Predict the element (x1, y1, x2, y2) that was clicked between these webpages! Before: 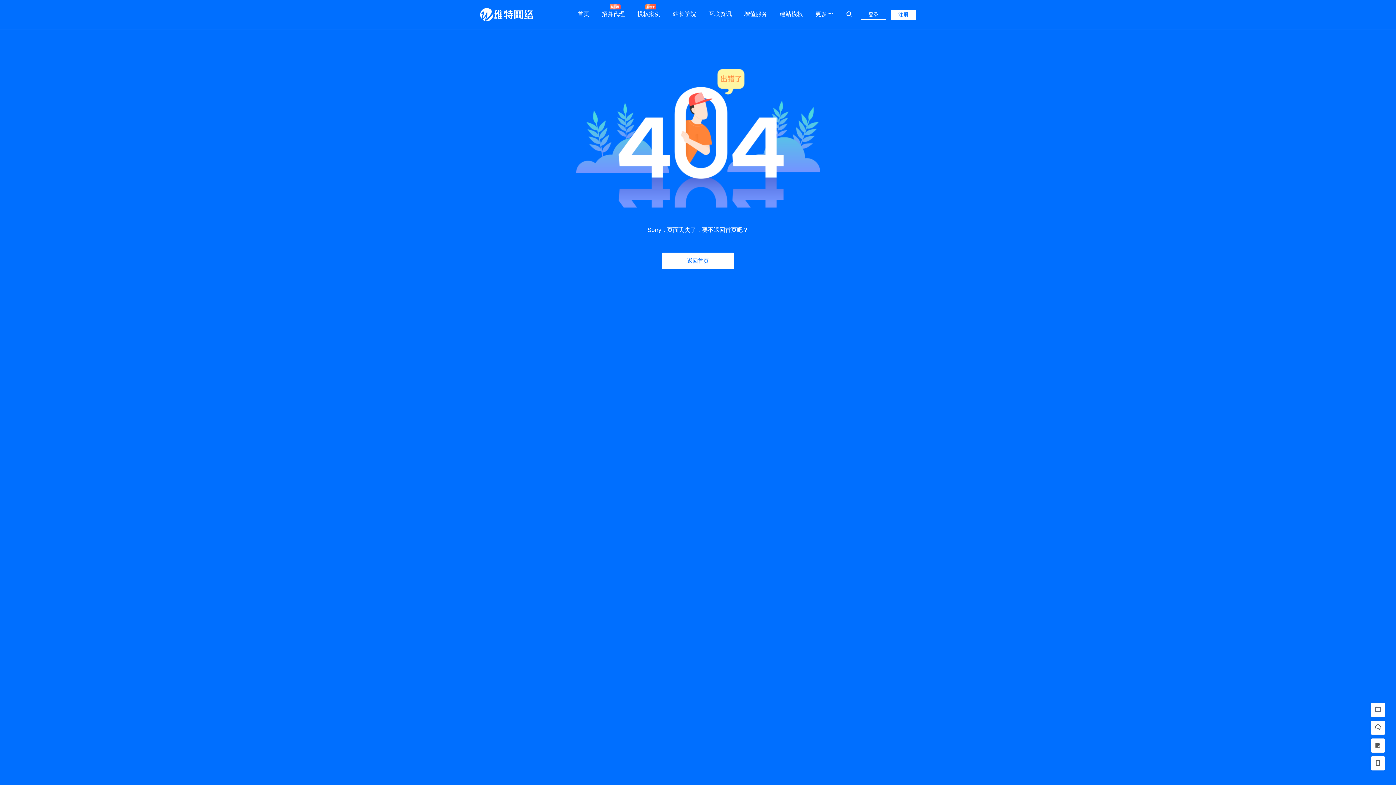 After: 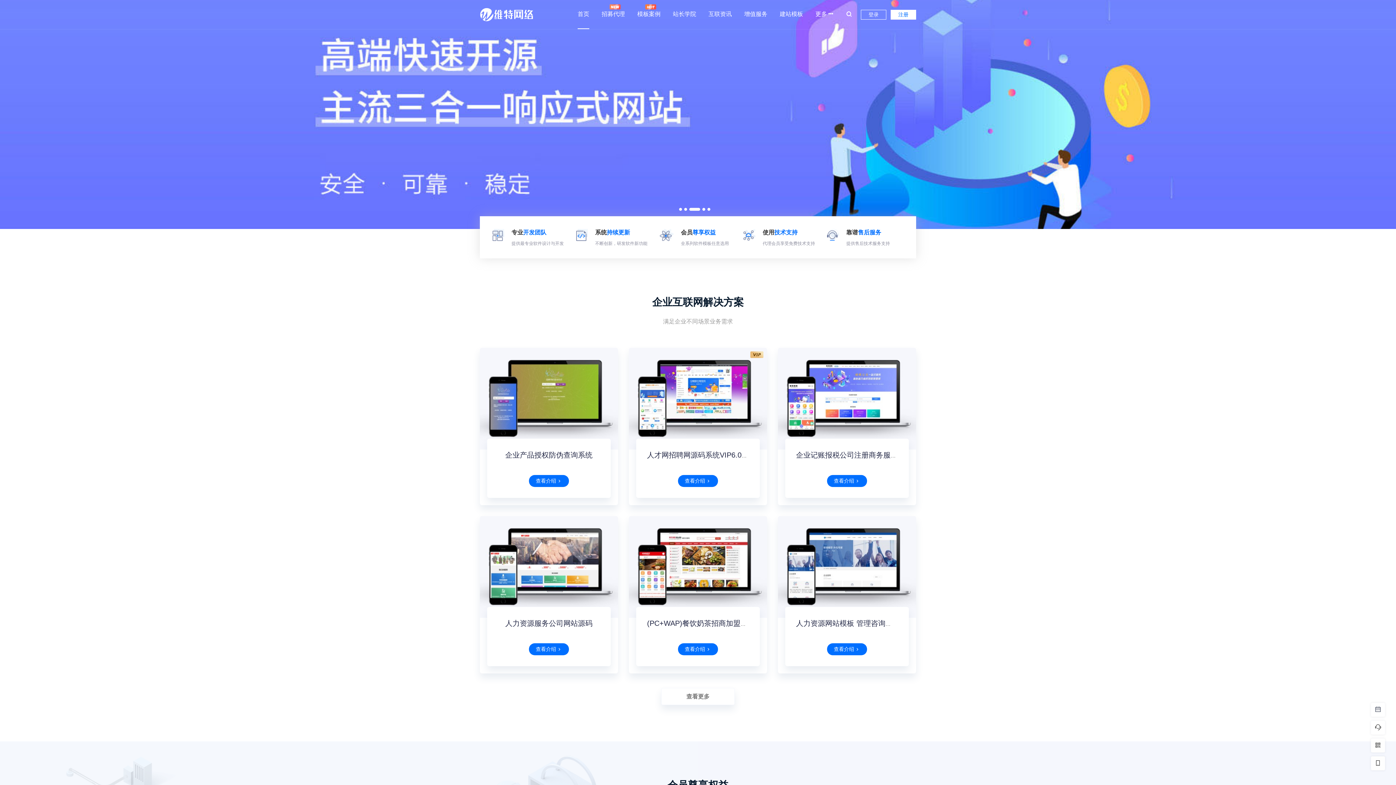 Action: bbox: (480, 5, 568, 23)